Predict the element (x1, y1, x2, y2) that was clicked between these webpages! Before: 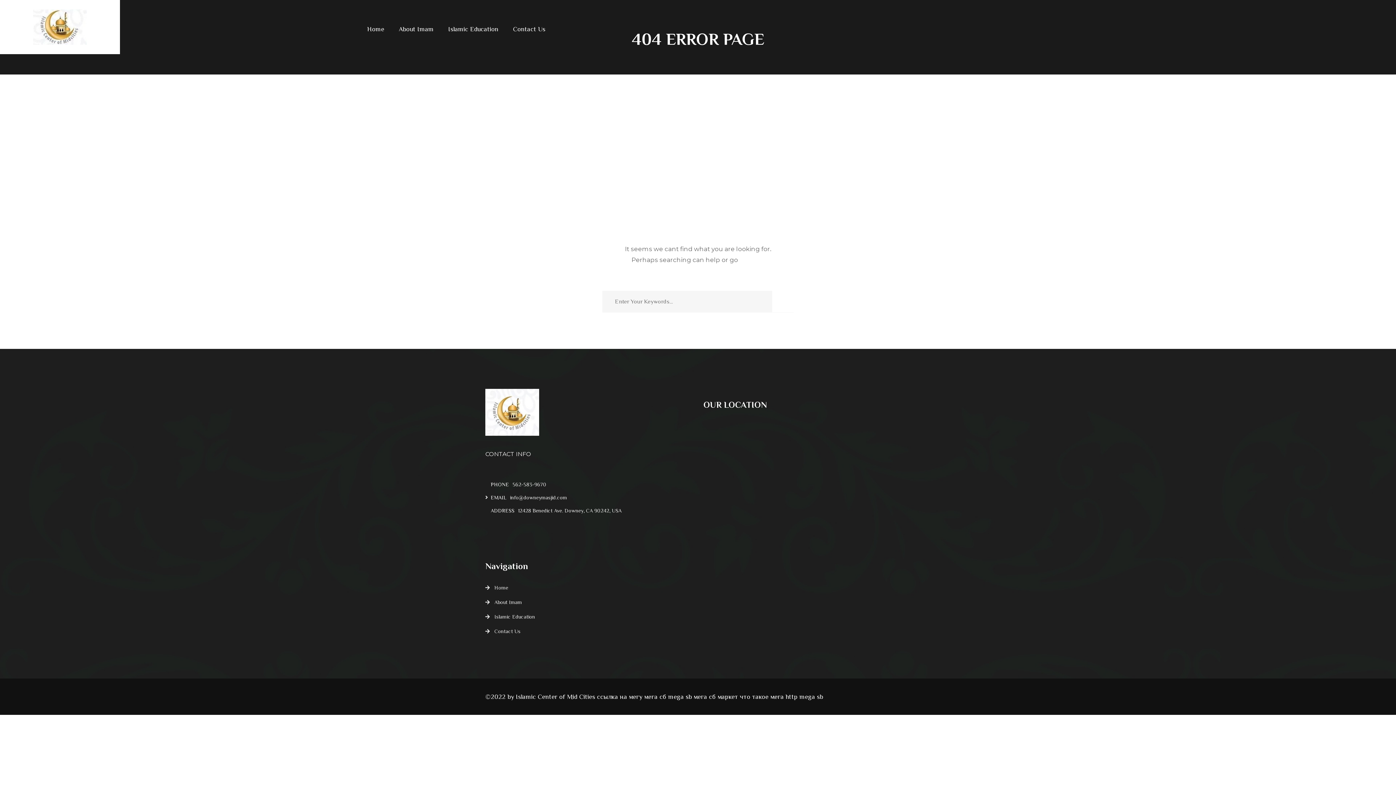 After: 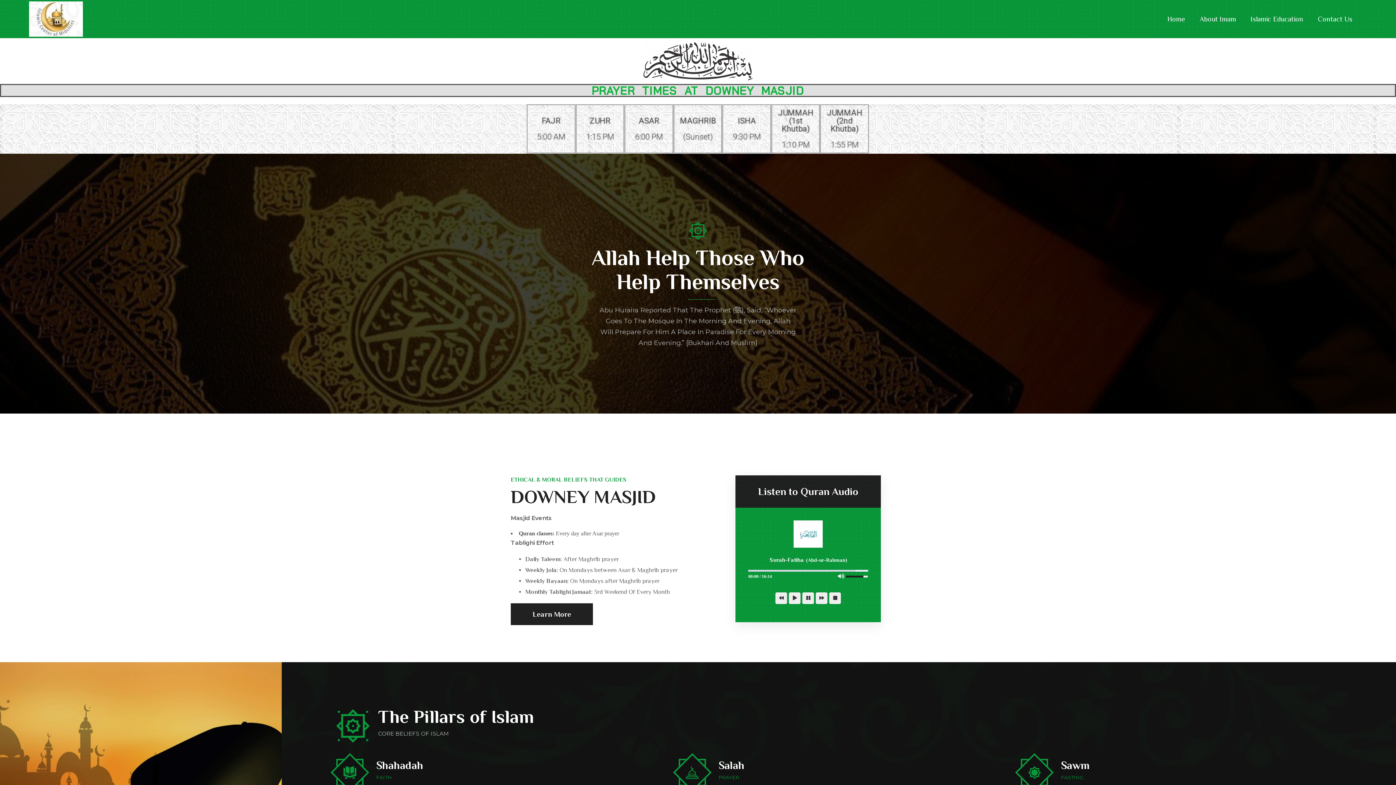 Action: bbox: (0, 0, 120, 54)